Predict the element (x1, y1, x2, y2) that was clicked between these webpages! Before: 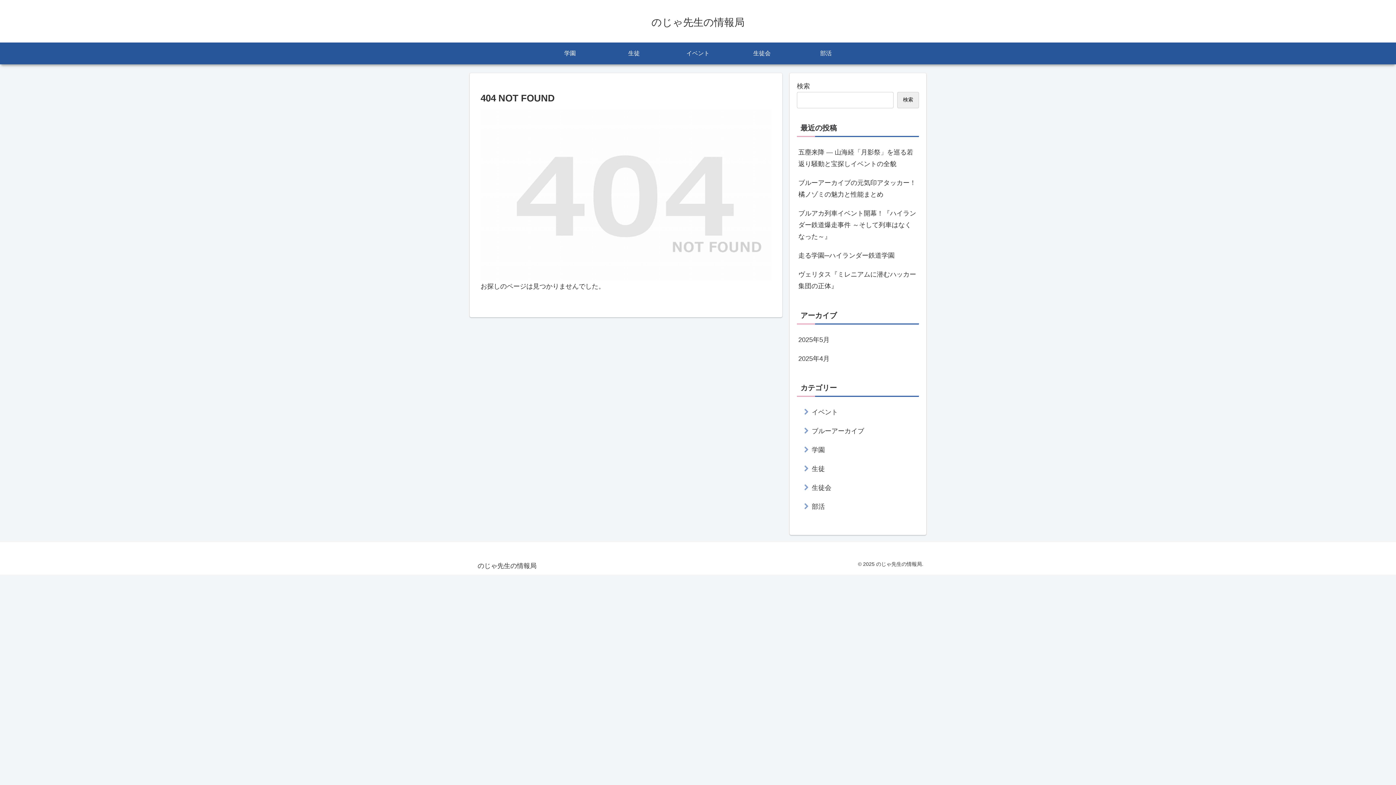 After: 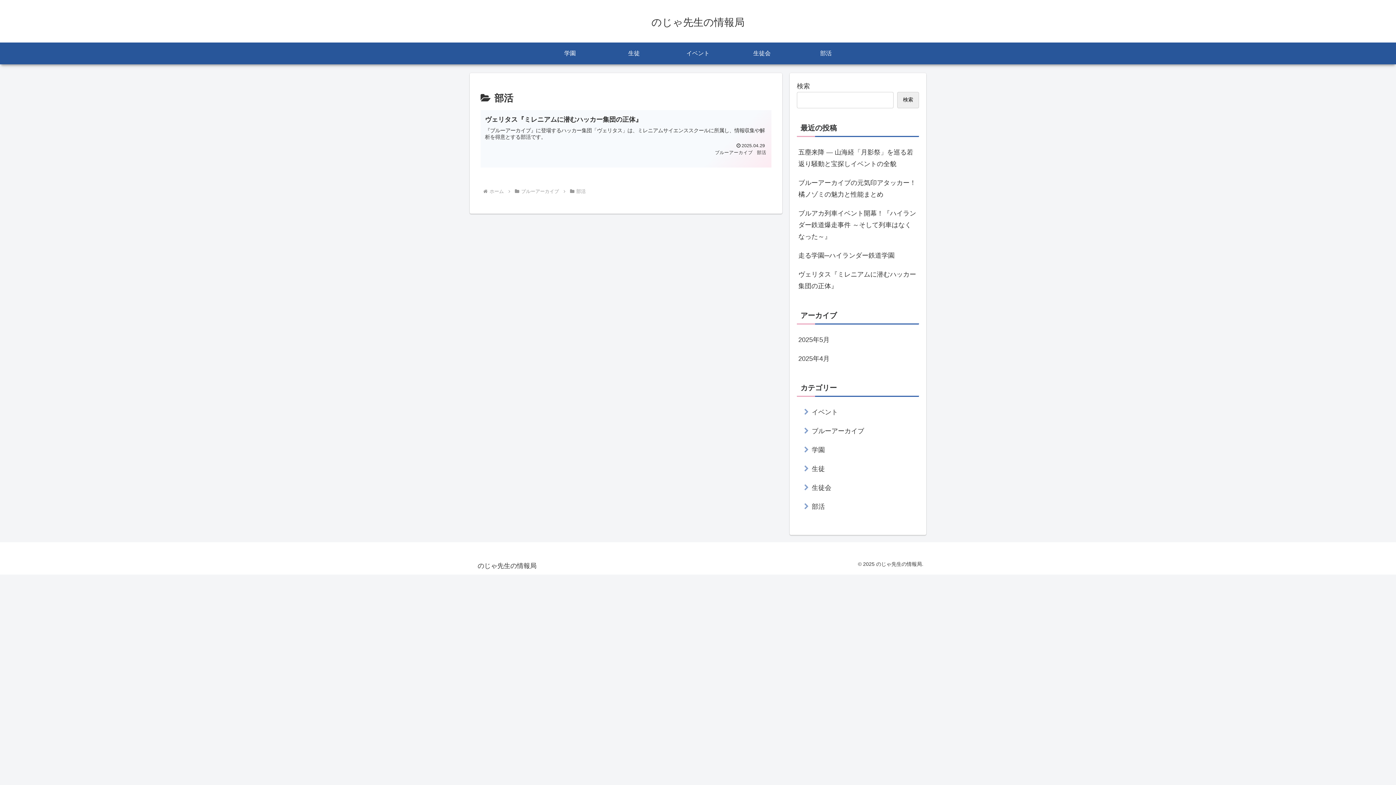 Action: bbox: (794, 42, 858, 64) label: 部活